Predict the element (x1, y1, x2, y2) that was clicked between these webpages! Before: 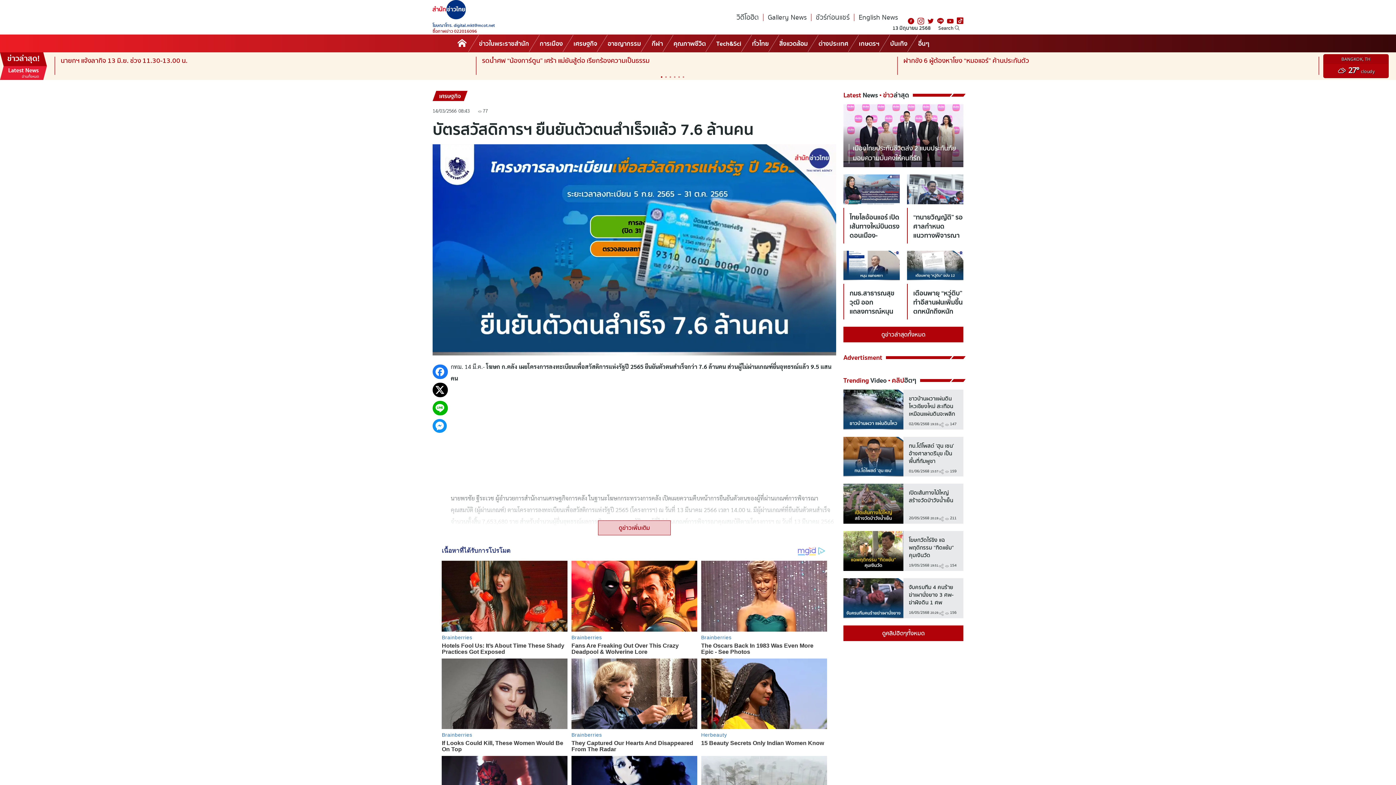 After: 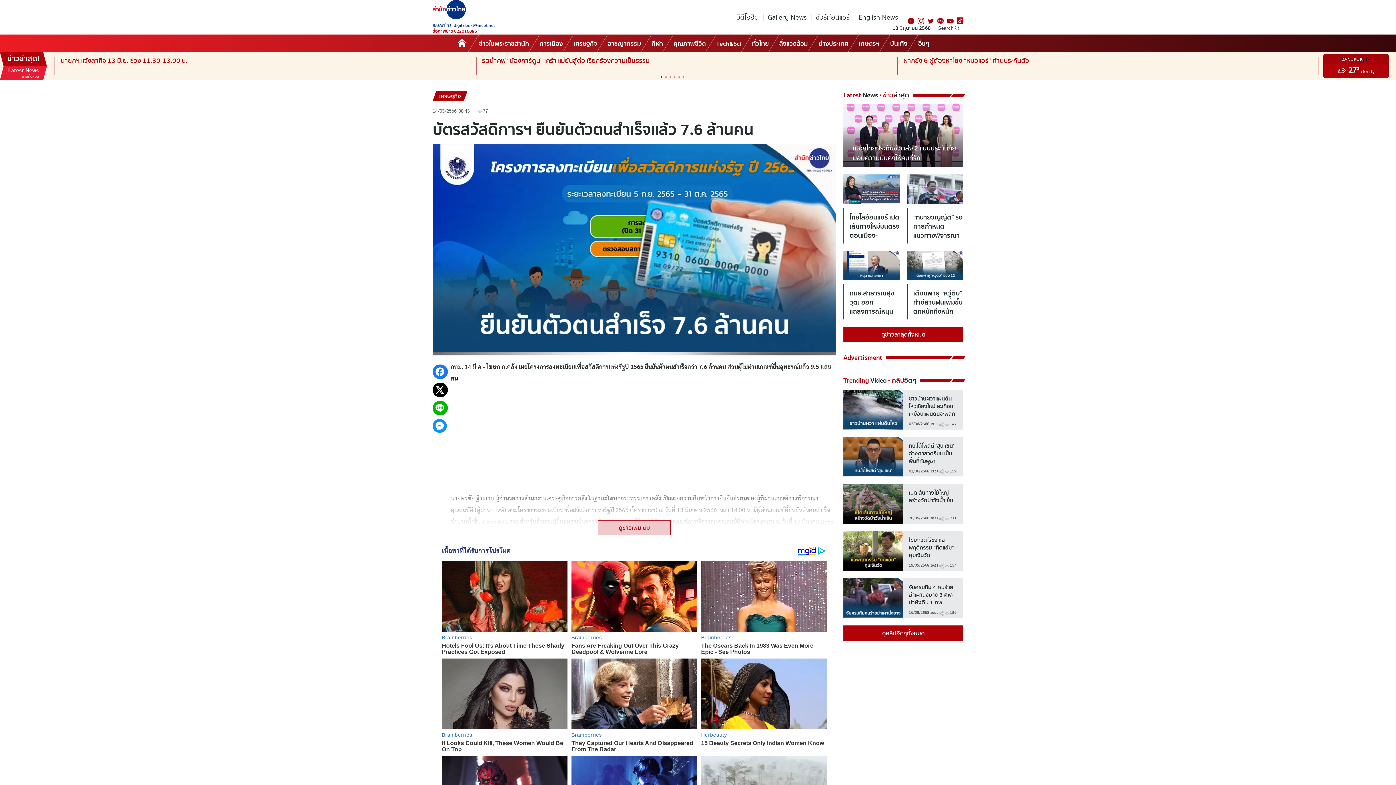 Action: bbox: (818, 546, 825, 555)